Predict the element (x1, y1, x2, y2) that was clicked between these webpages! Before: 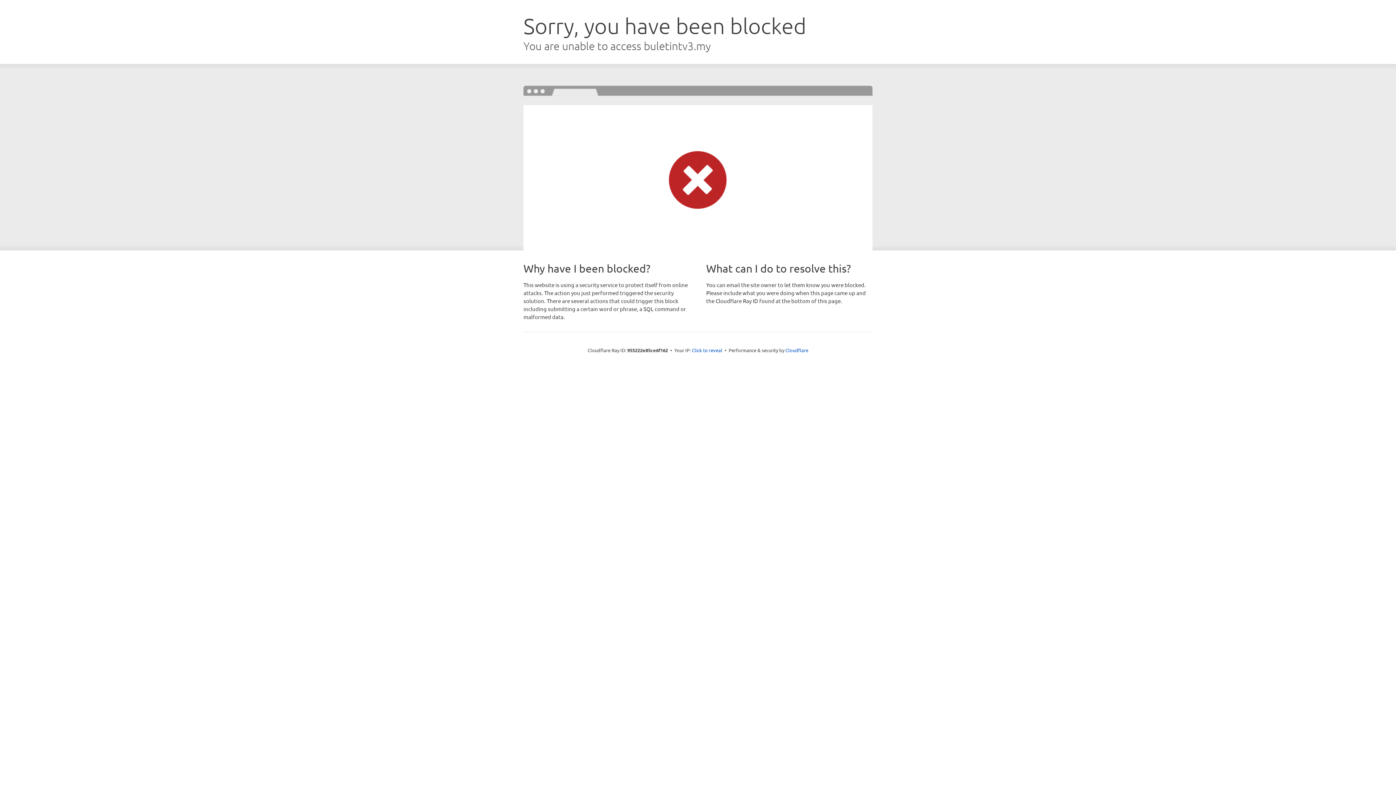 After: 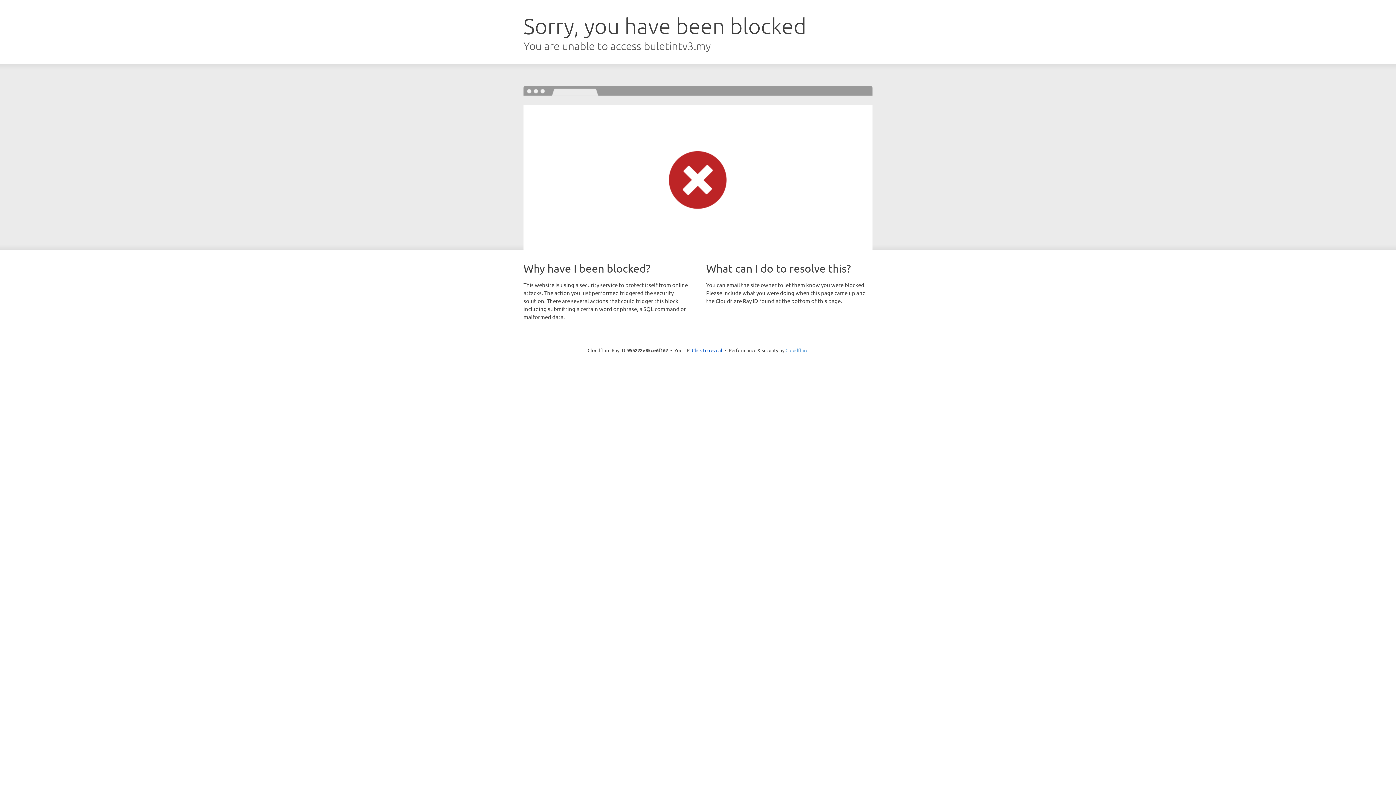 Action: label: Cloudflare bbox: (785, 347, 808, 353)